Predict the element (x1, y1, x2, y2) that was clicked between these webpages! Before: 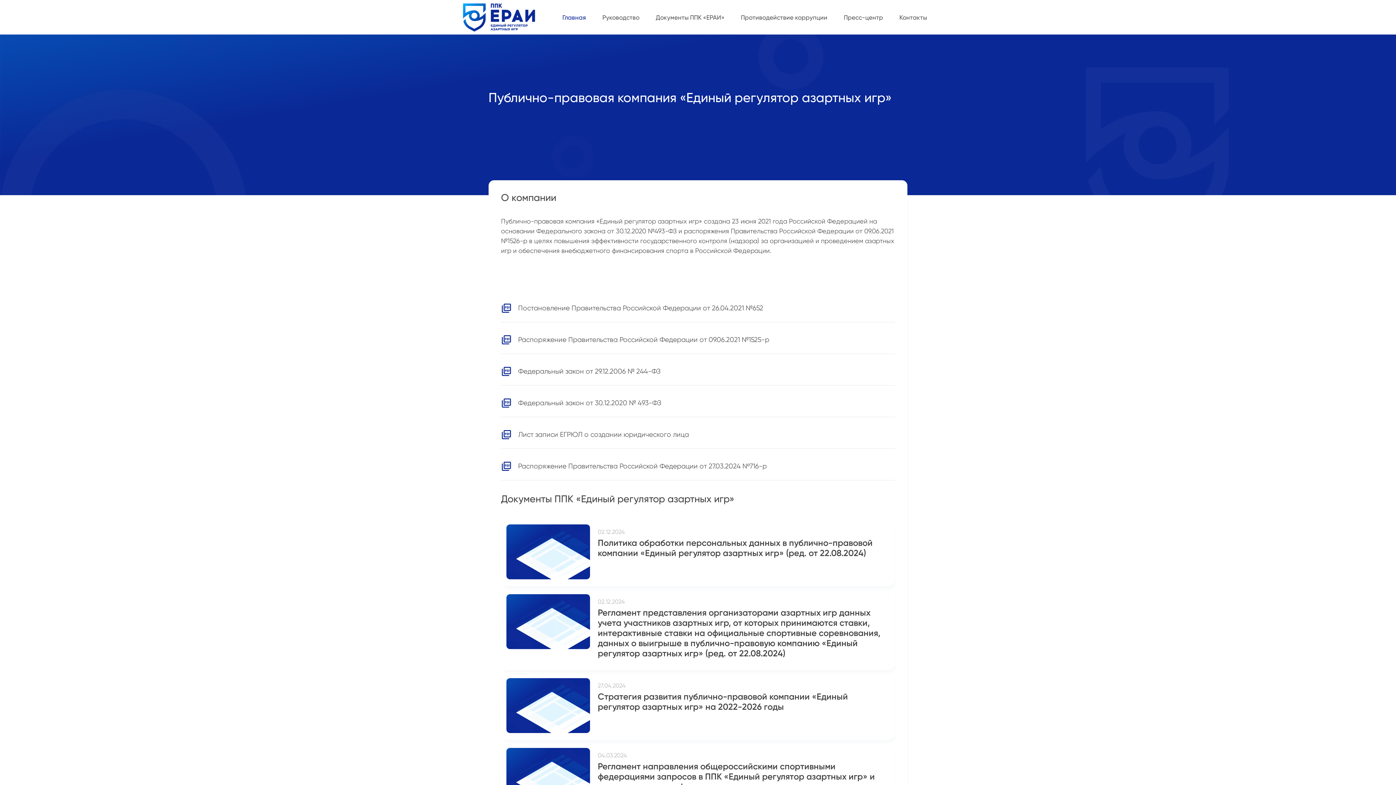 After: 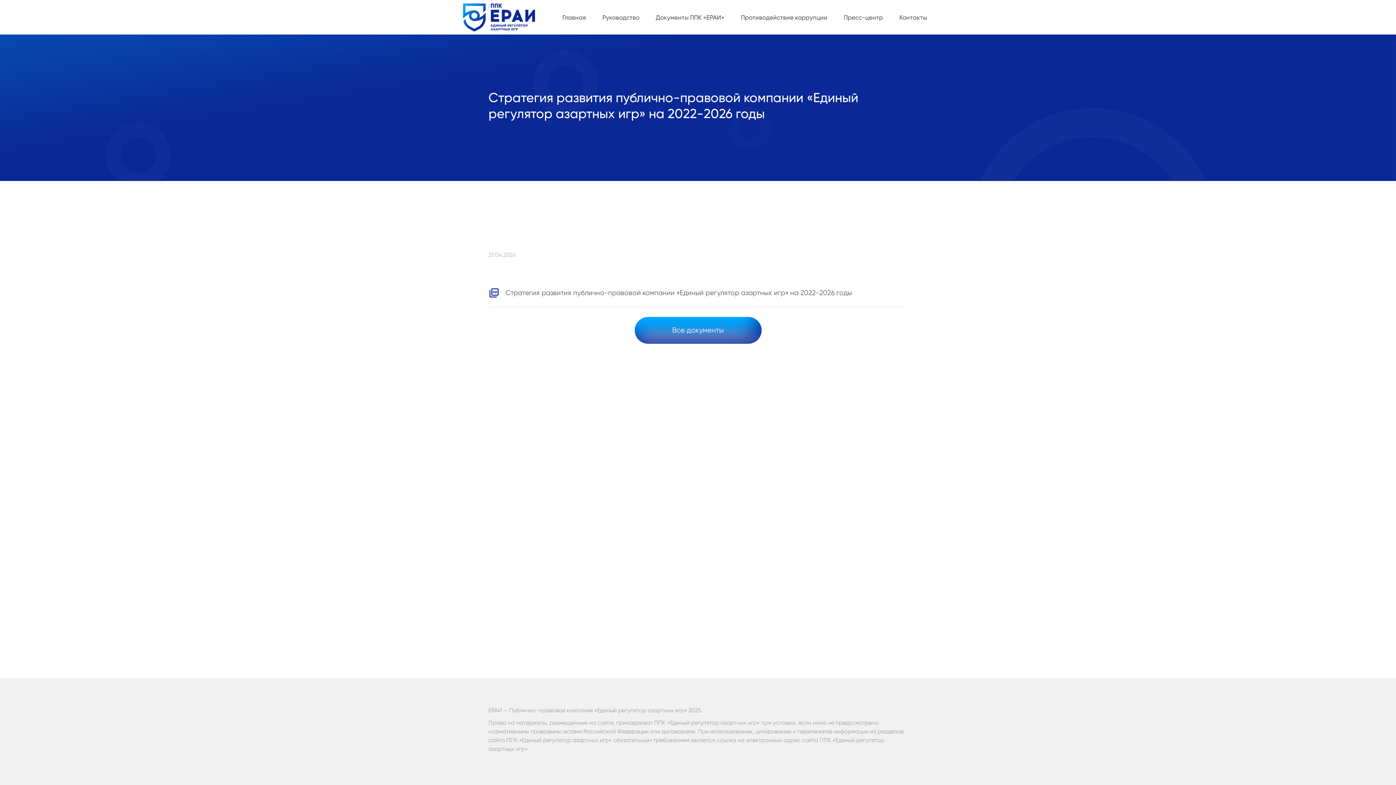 Action: label: 27.04.2024
Стратегия развития публично-правовой компании «Единый регулятор азартных игр» на 2022-2026 годы bbox: (501, 671, 895, 740)